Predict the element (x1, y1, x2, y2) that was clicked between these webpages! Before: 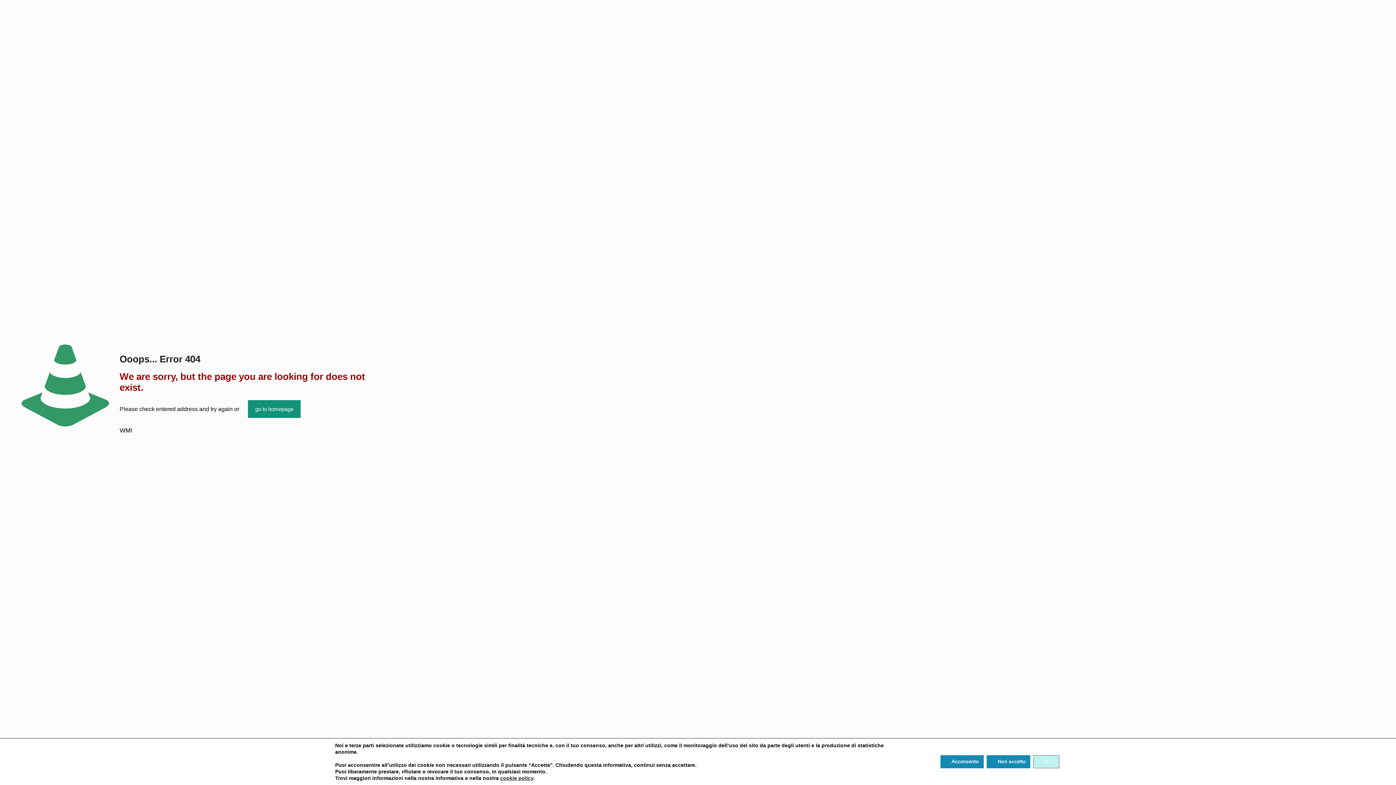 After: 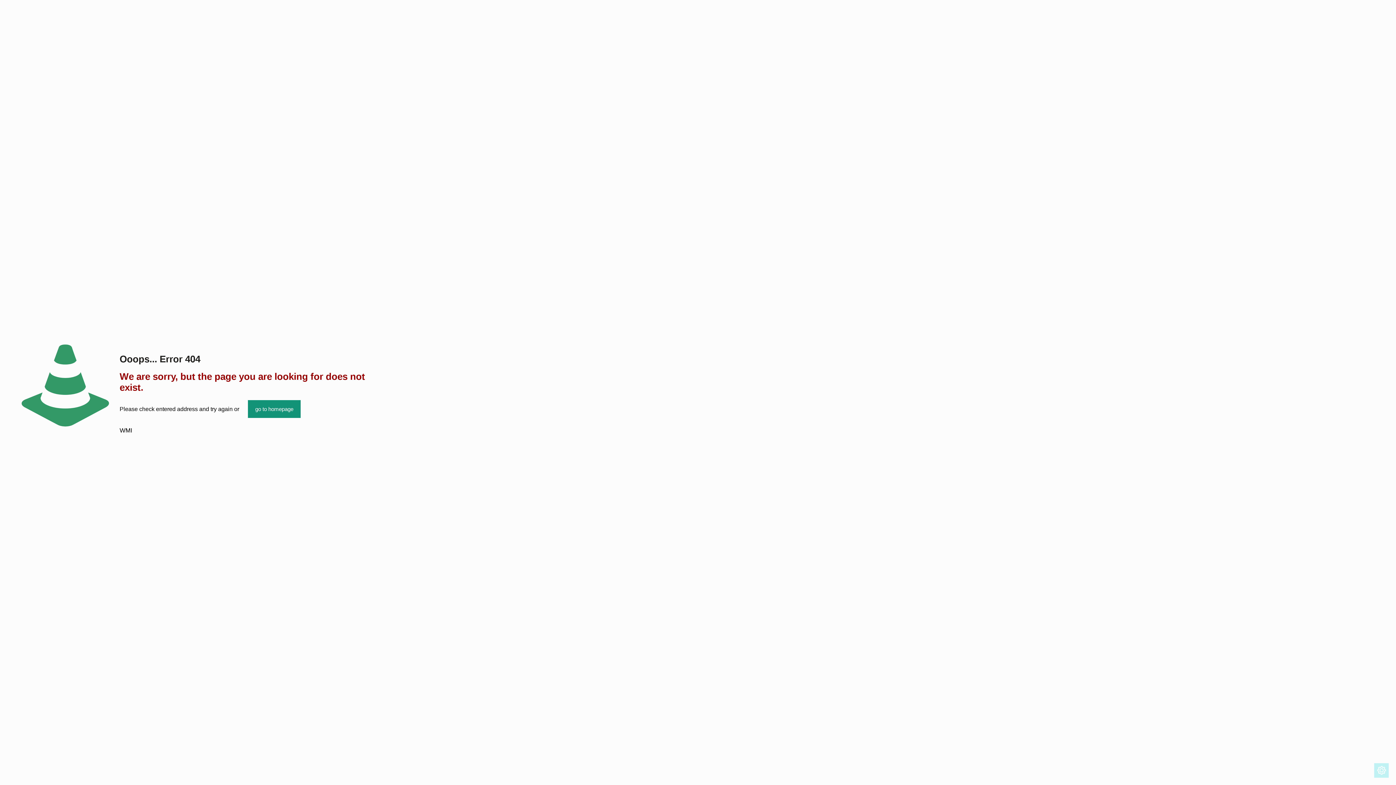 Action: bbox: (987, 755, 1030, 768) label: Non accetto